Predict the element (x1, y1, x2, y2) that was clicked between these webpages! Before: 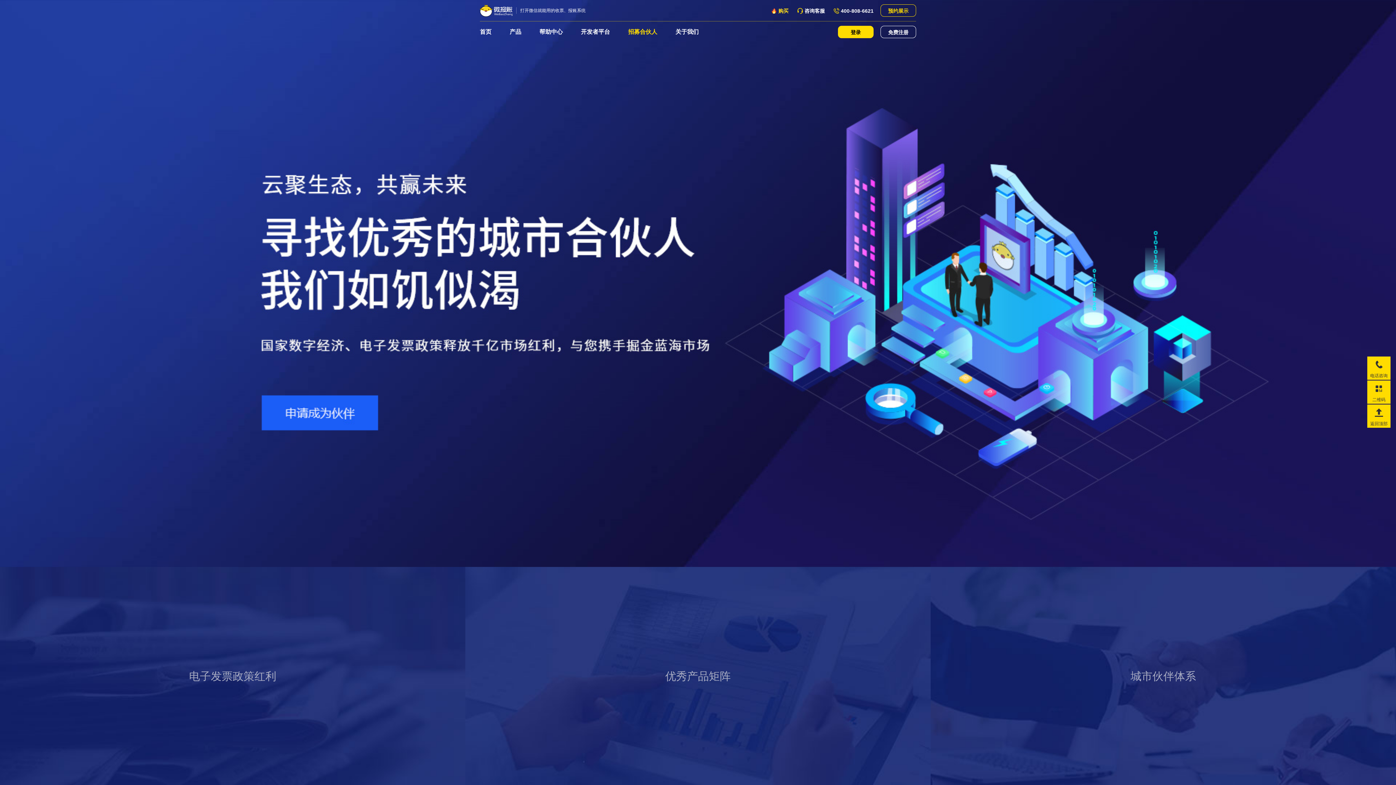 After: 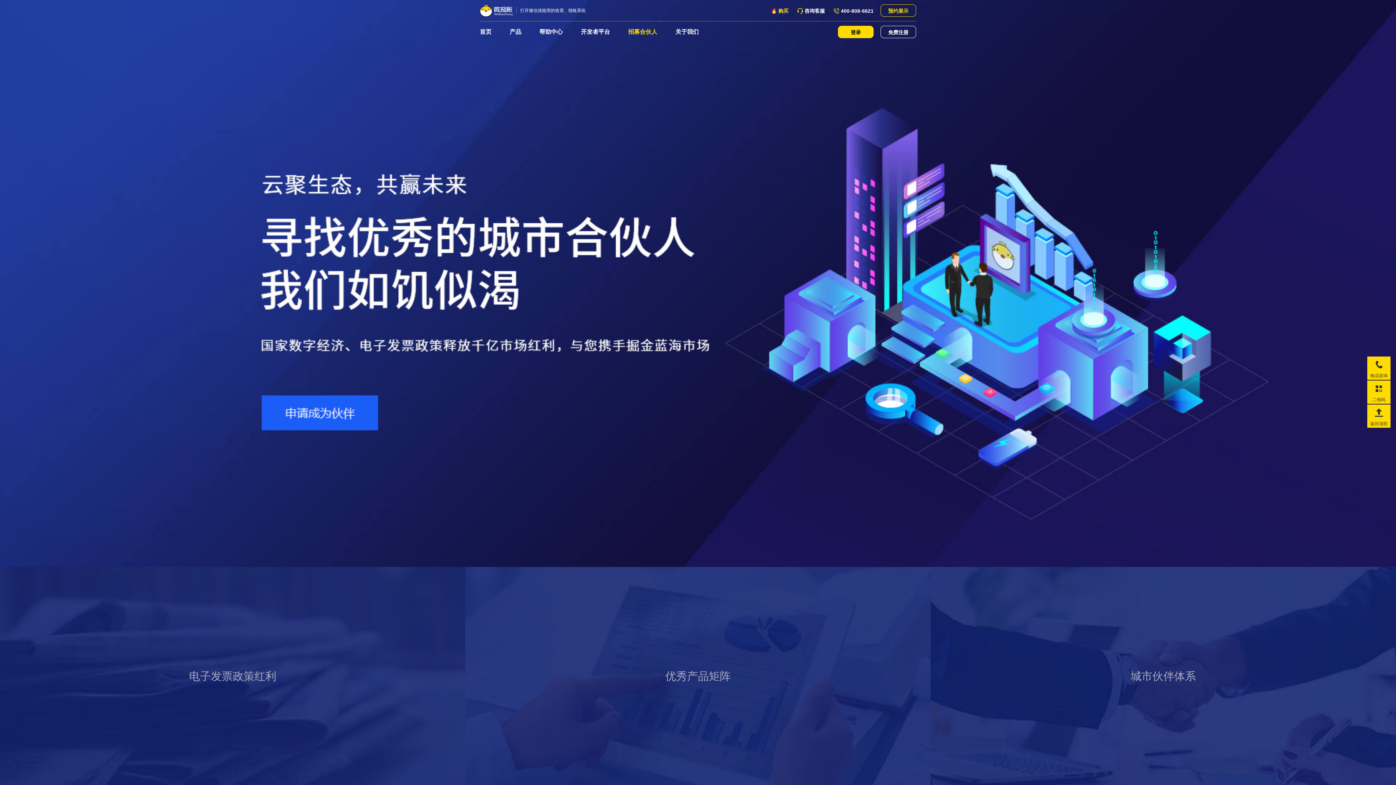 Action: label: 城市伙伴体系 bbox: (930, 567, 1396, 785)